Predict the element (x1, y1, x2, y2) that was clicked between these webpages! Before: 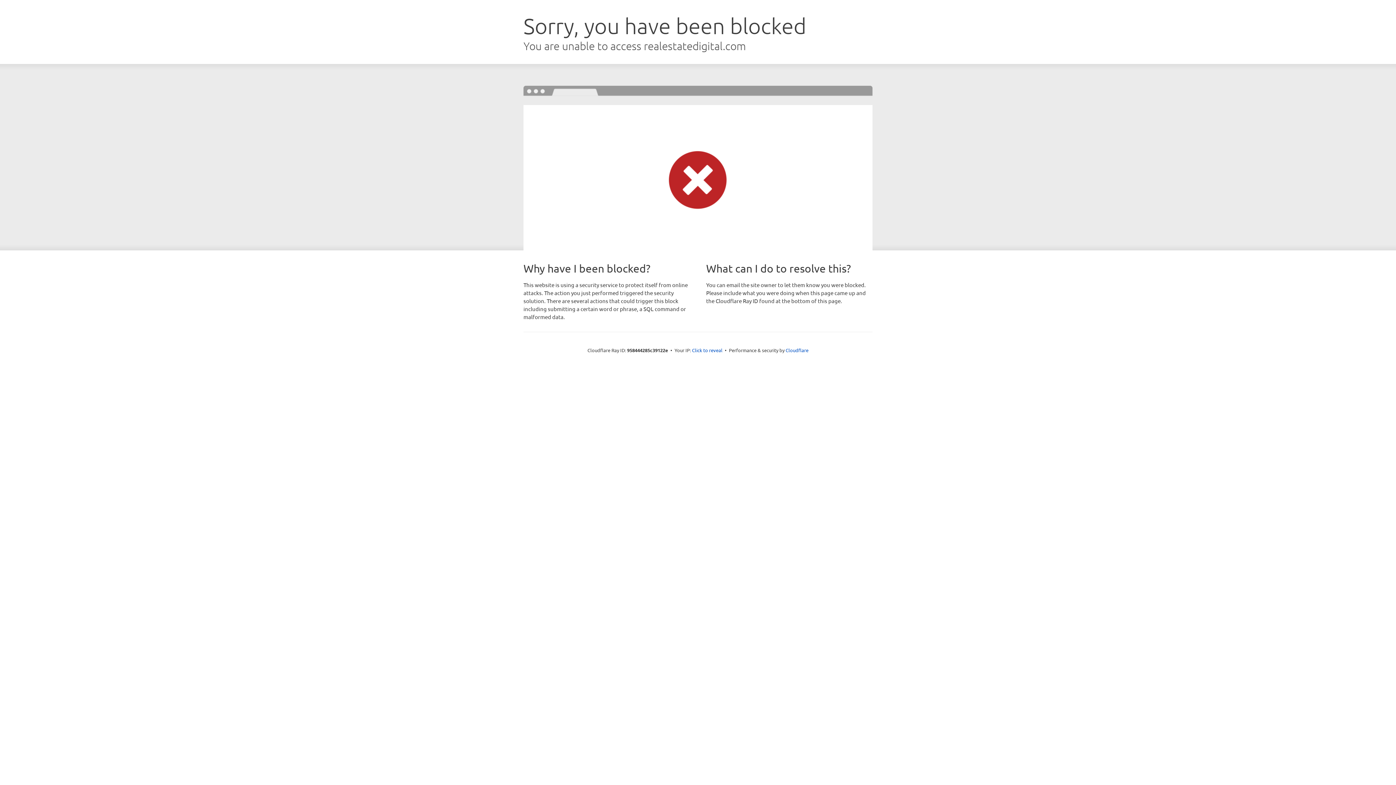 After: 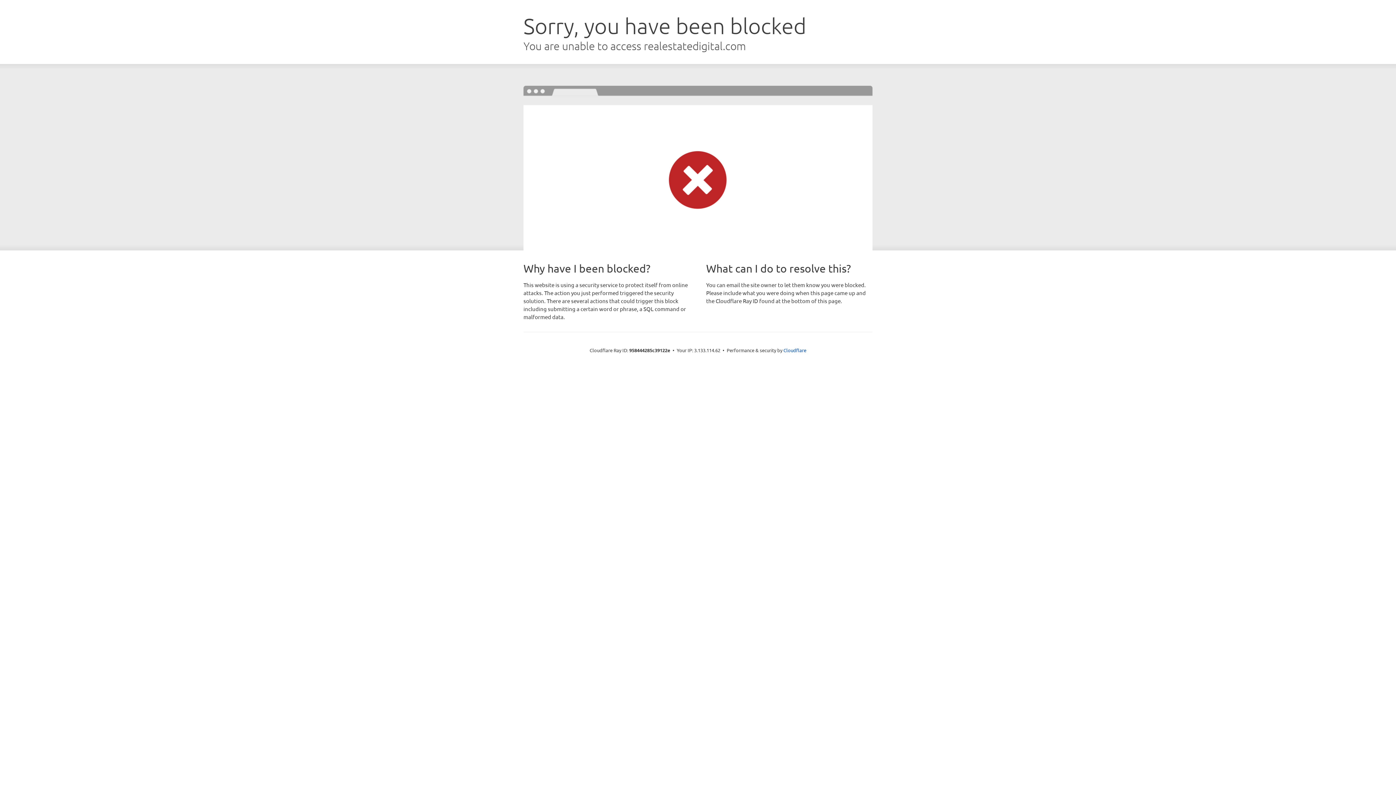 Action: label: Click to reveal bbox: (692, 346, 722, 353)